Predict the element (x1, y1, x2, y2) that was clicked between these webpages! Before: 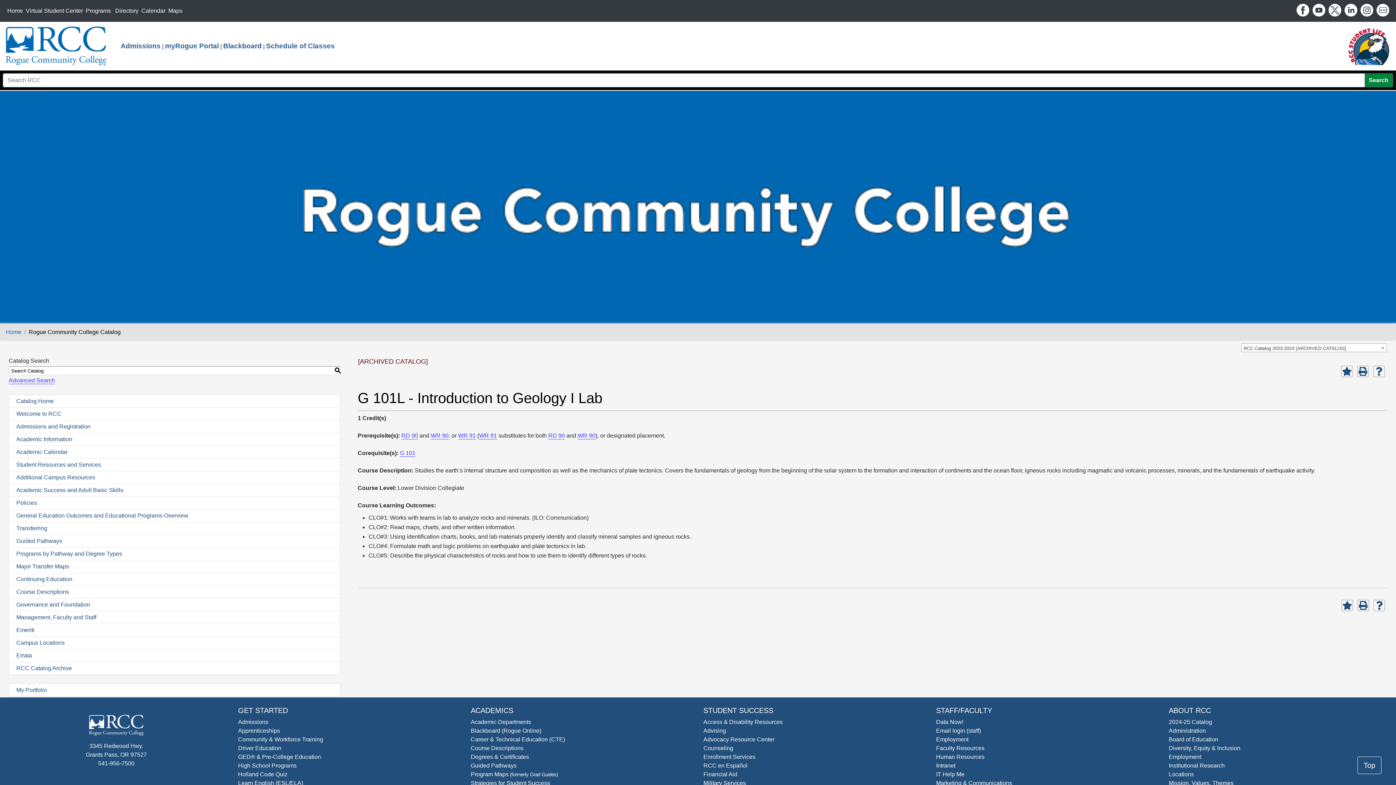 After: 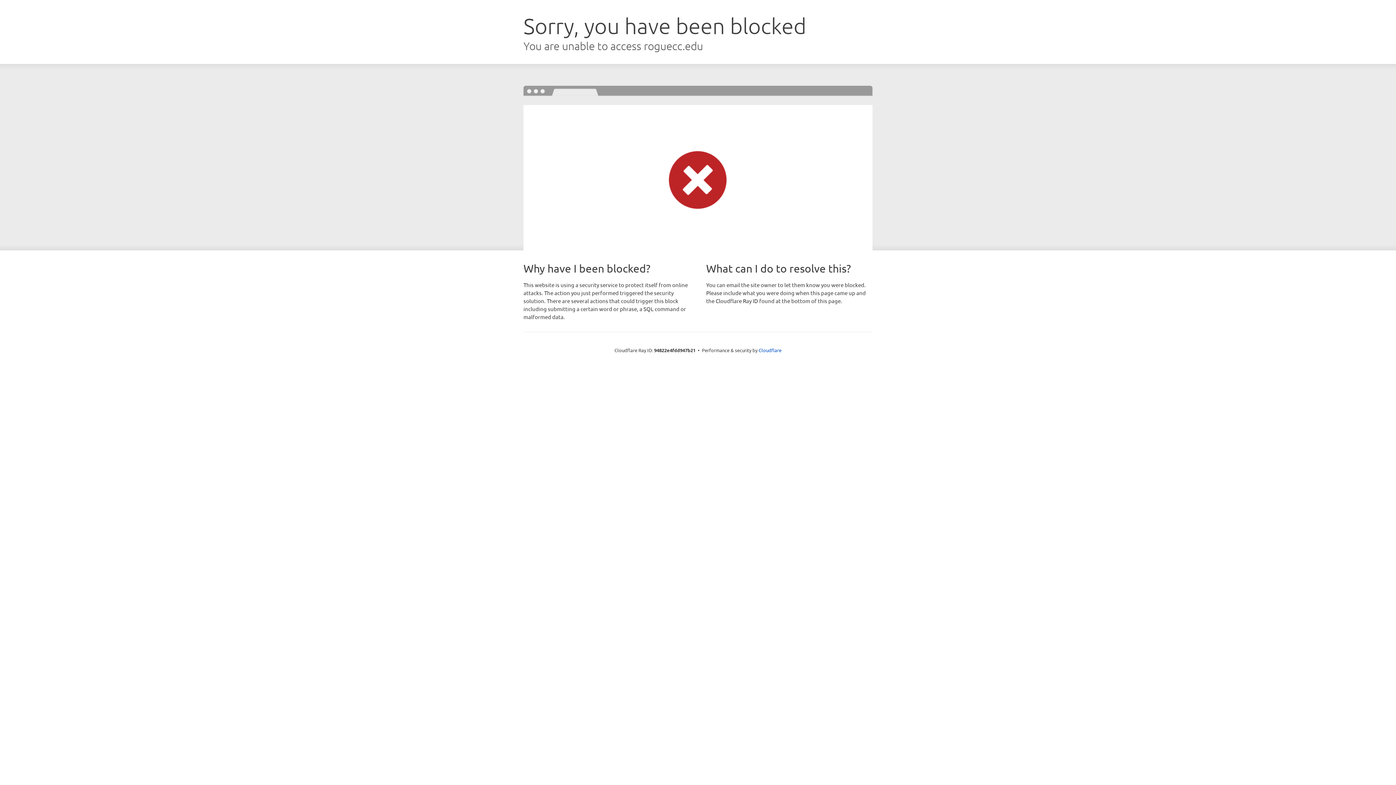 Action: label: Strategies for Student Success bbox: (470, 780, 550, 786)